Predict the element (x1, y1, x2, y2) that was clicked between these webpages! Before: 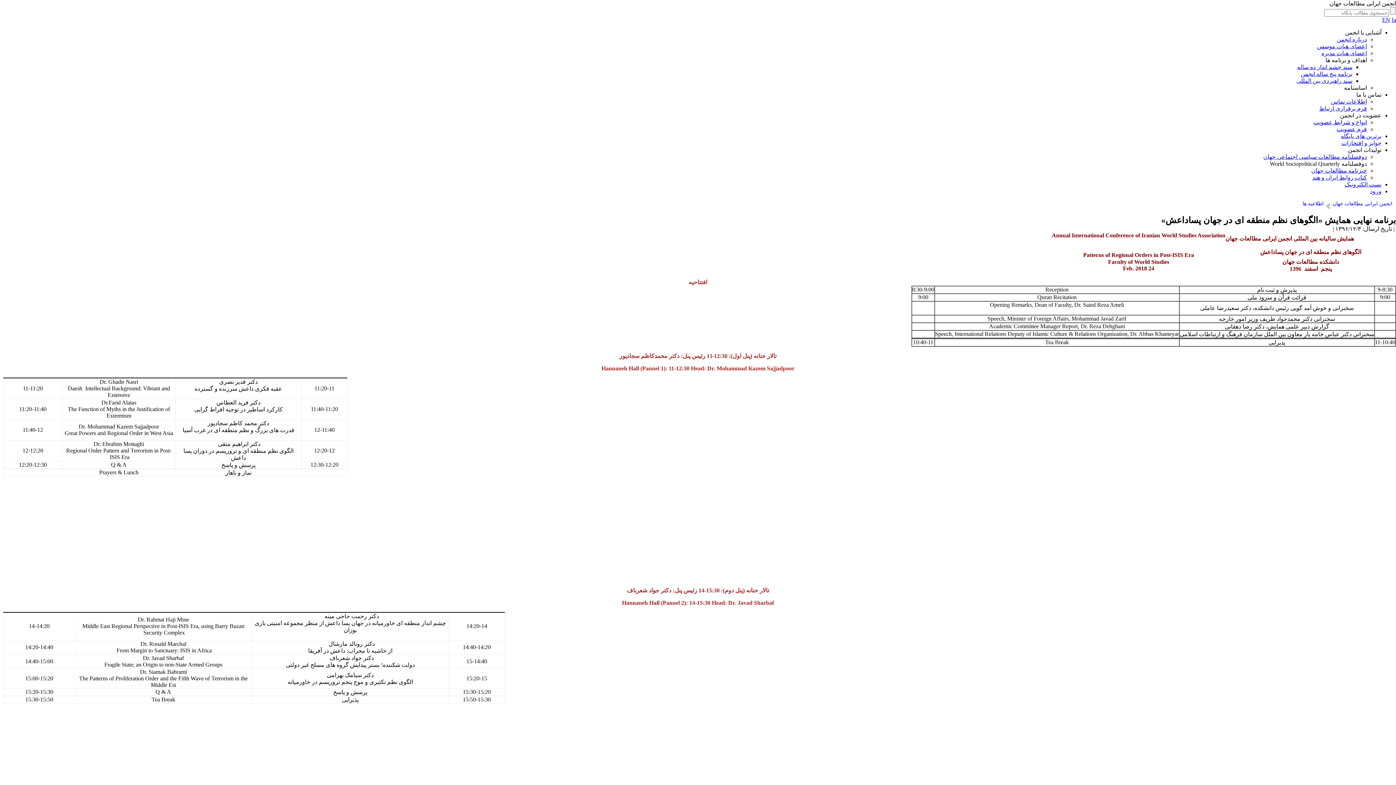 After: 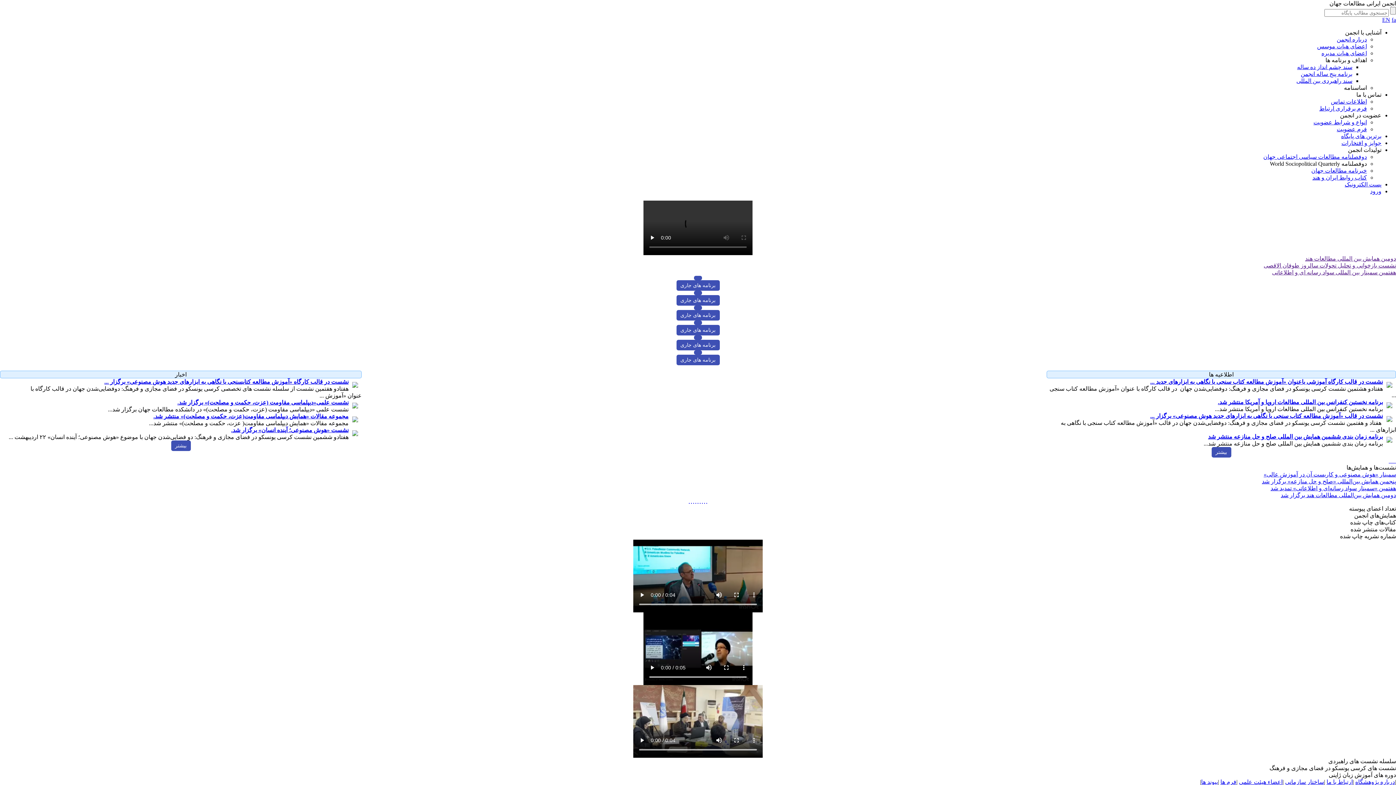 Action: label: EN bbox: (1382, 16, 1390, 22)